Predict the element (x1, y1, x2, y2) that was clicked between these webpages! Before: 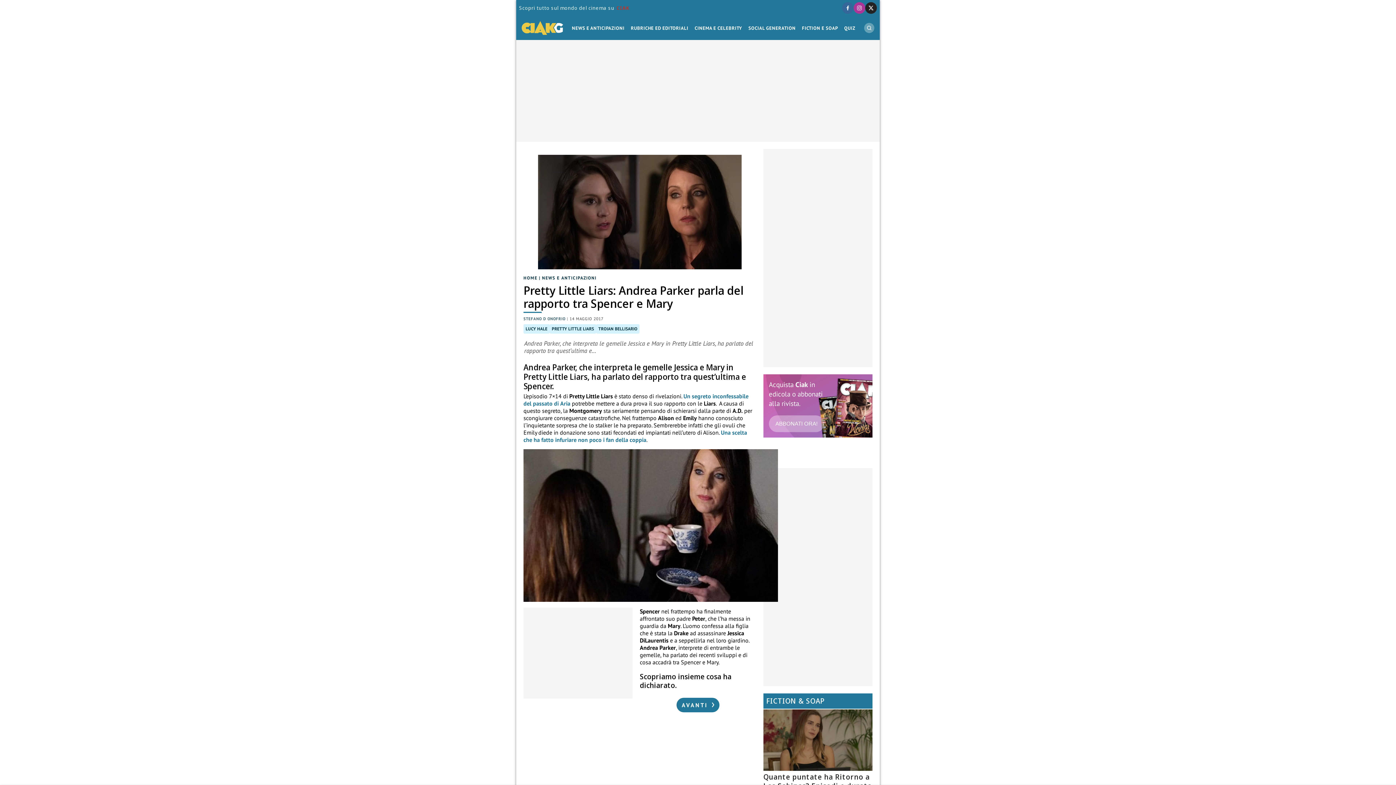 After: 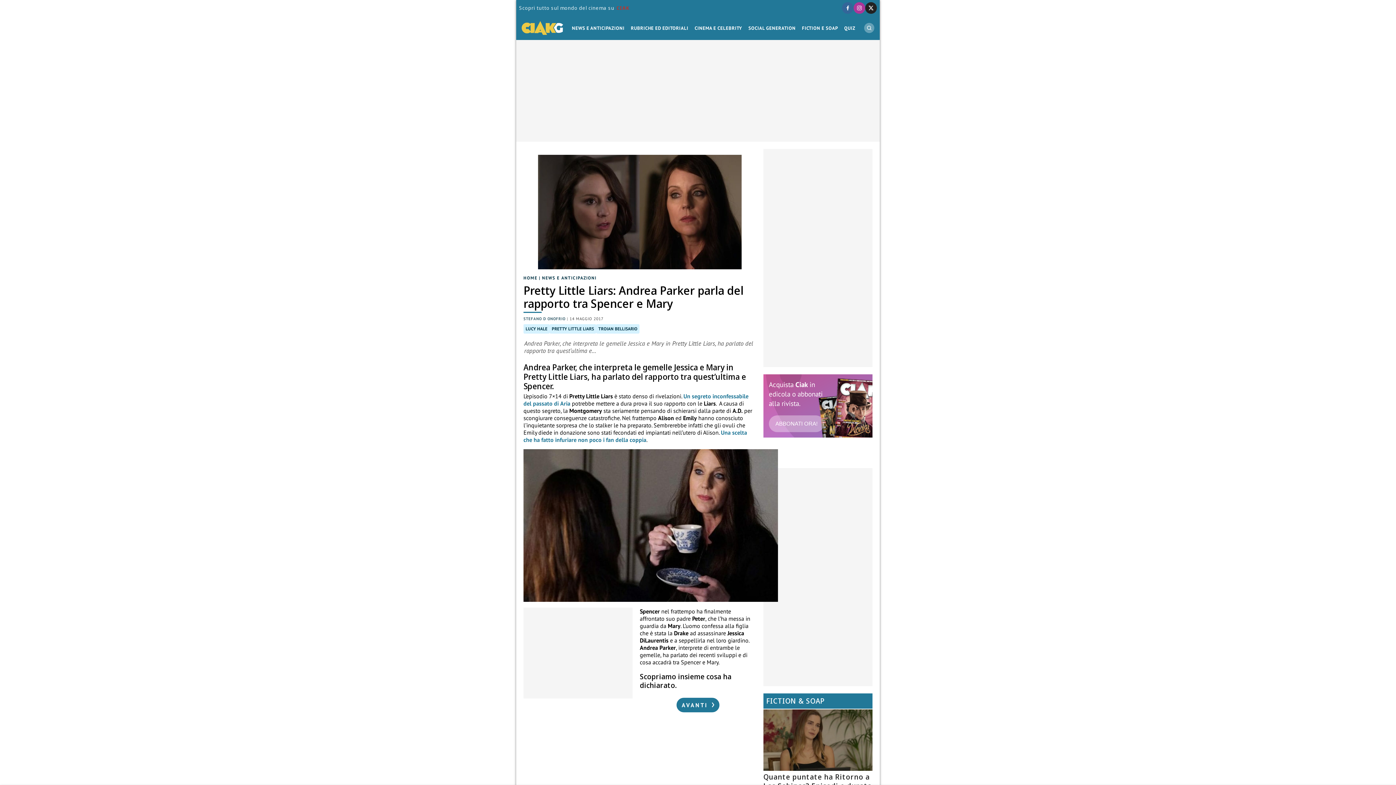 Action: bbox: (853, 2, 865, 13)